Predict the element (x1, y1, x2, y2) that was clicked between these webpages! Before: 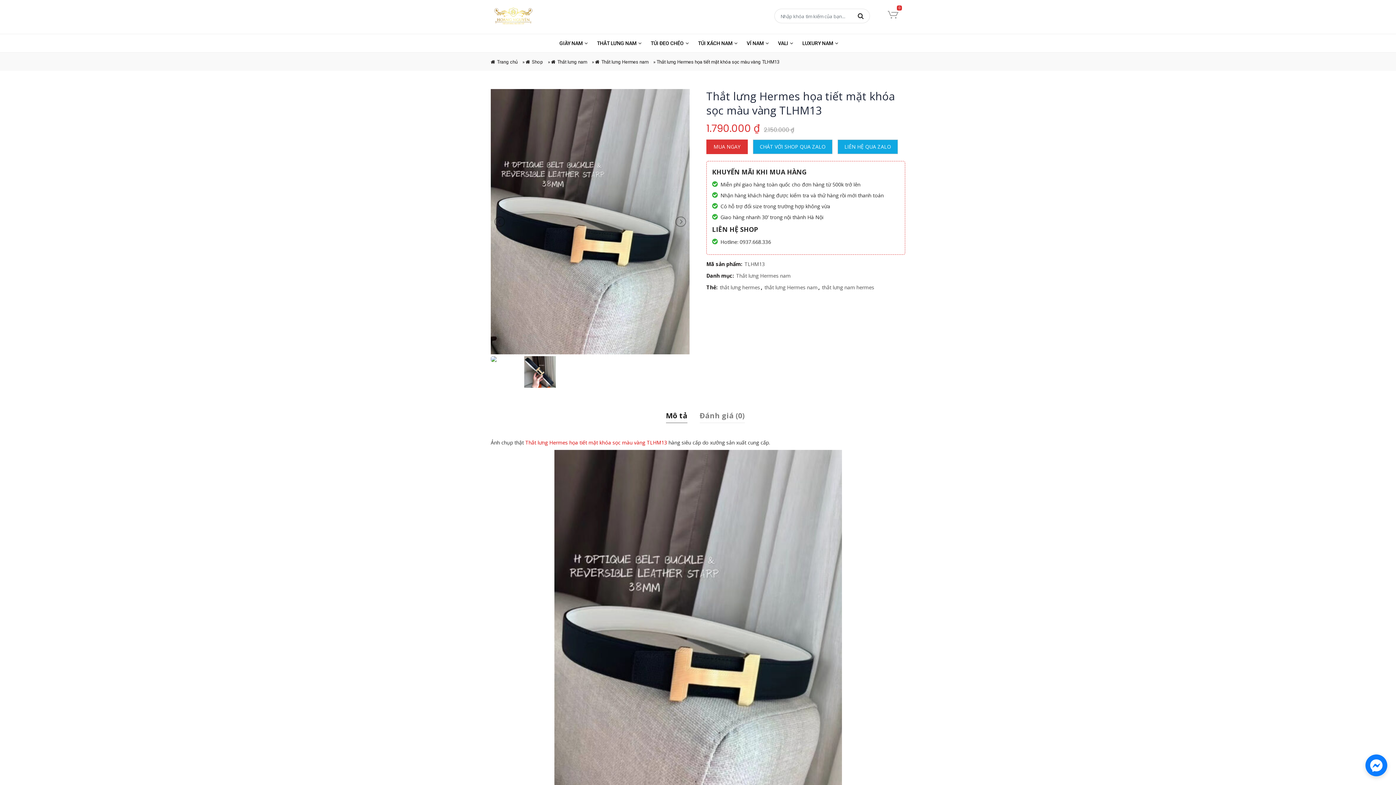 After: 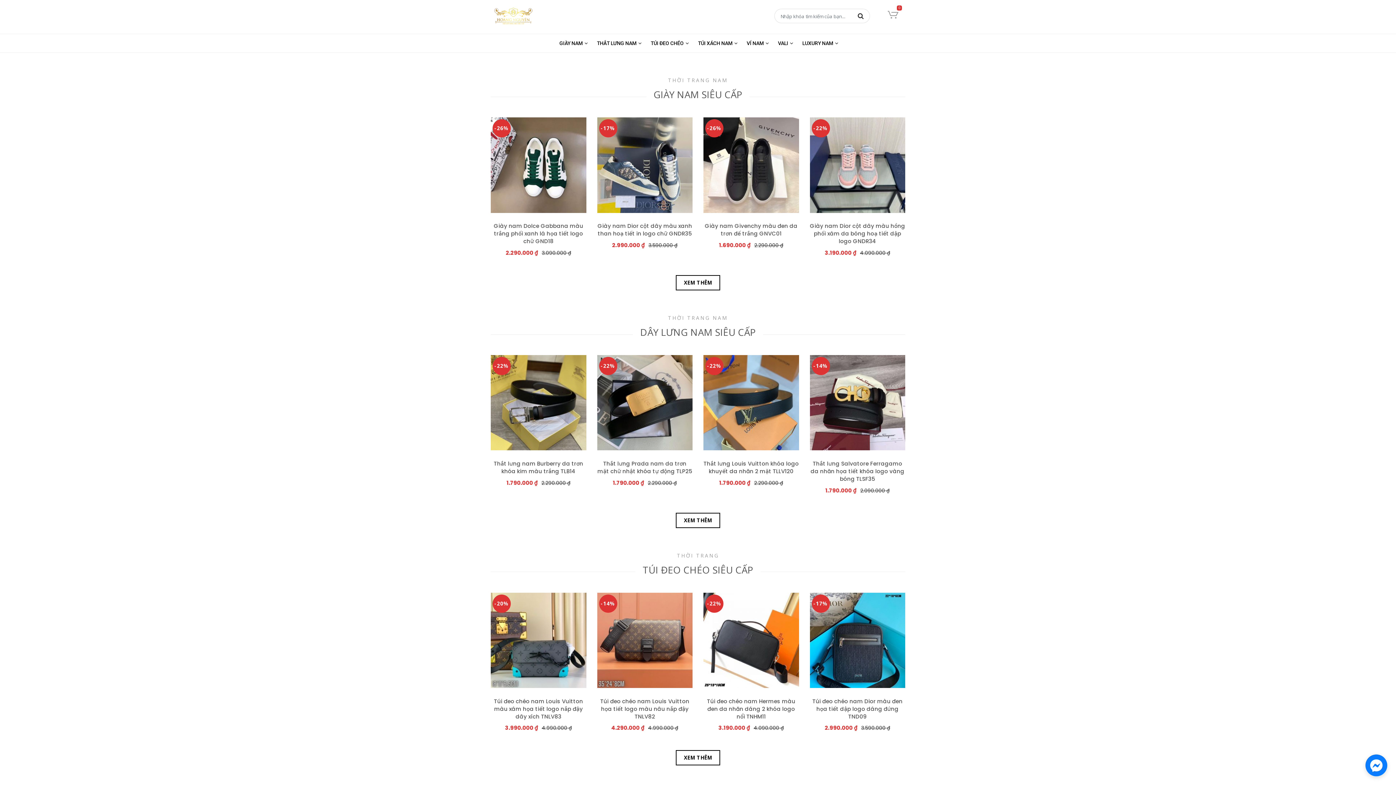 Action: bbox: (490, 11, 536, 20)